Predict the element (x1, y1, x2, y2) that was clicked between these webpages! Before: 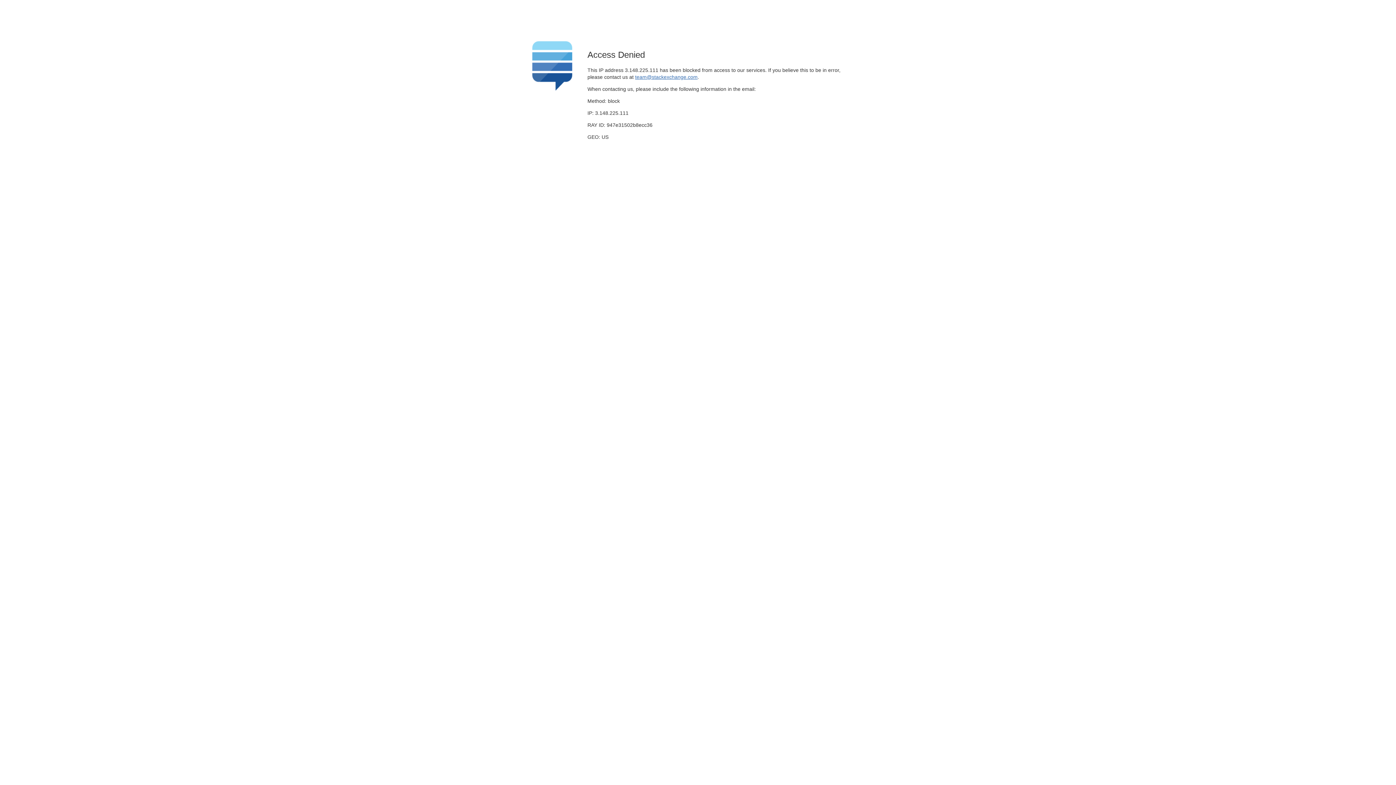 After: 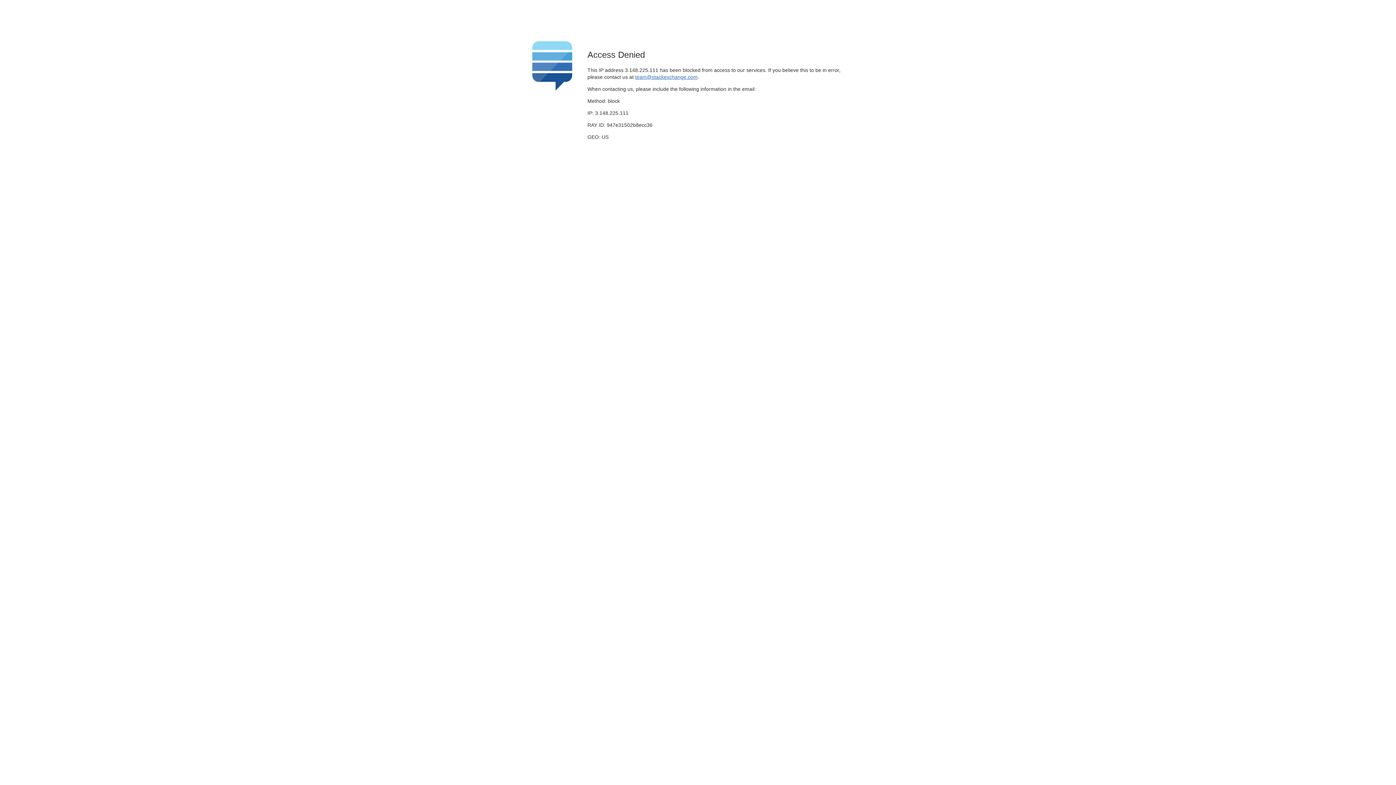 Action: bbox: (635, 74, 697, 79) label: team@stackexchange.com